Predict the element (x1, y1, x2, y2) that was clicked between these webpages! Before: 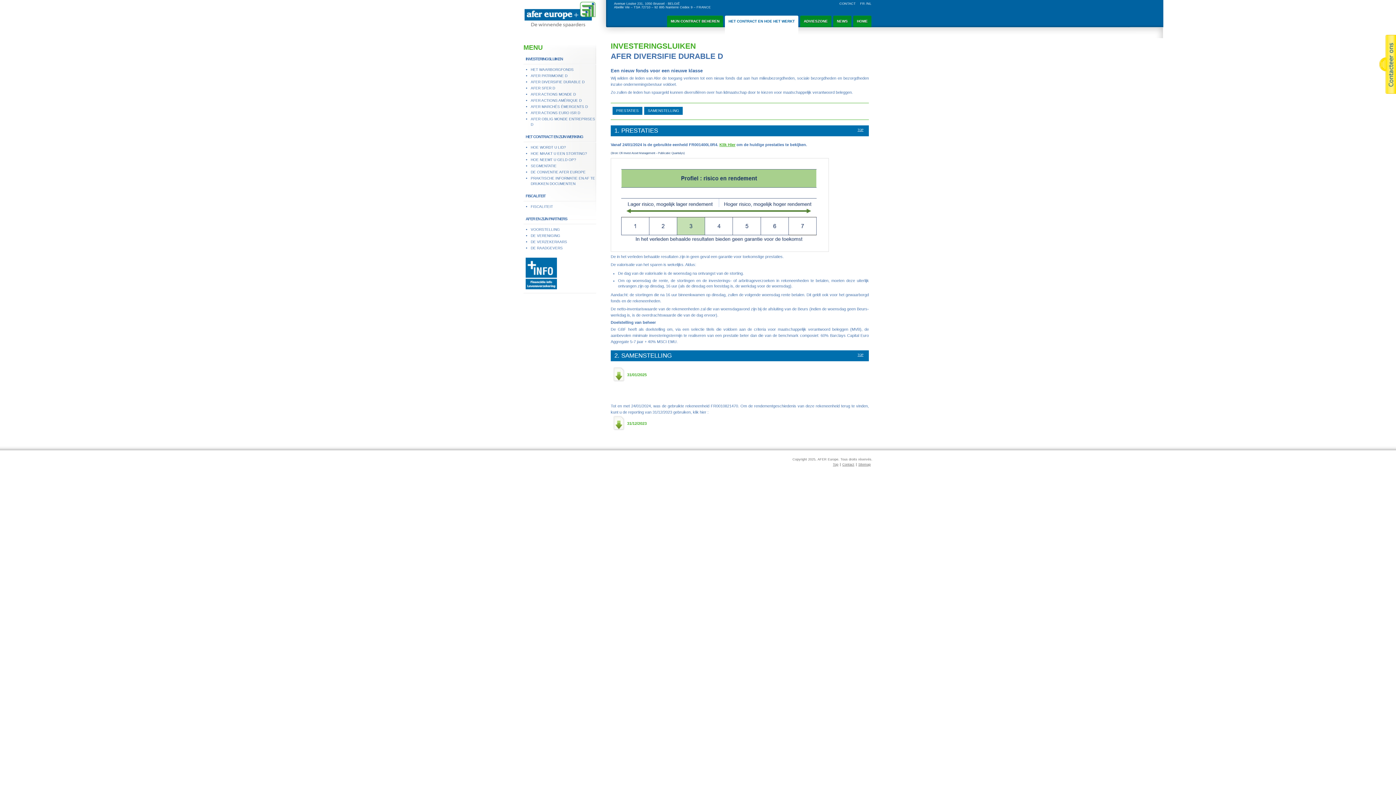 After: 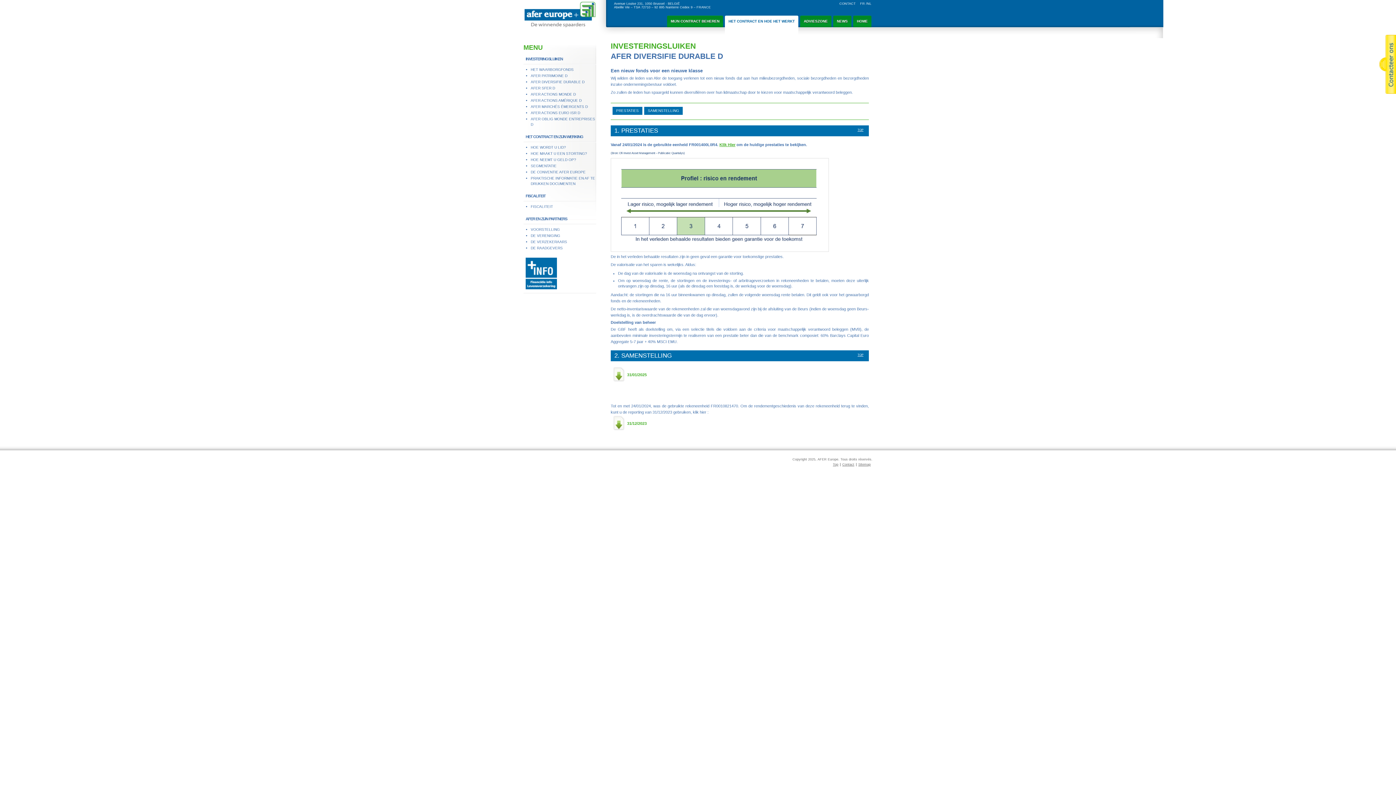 Action: label: 31/12/2023 bbox: (612, 415, 869, 431)